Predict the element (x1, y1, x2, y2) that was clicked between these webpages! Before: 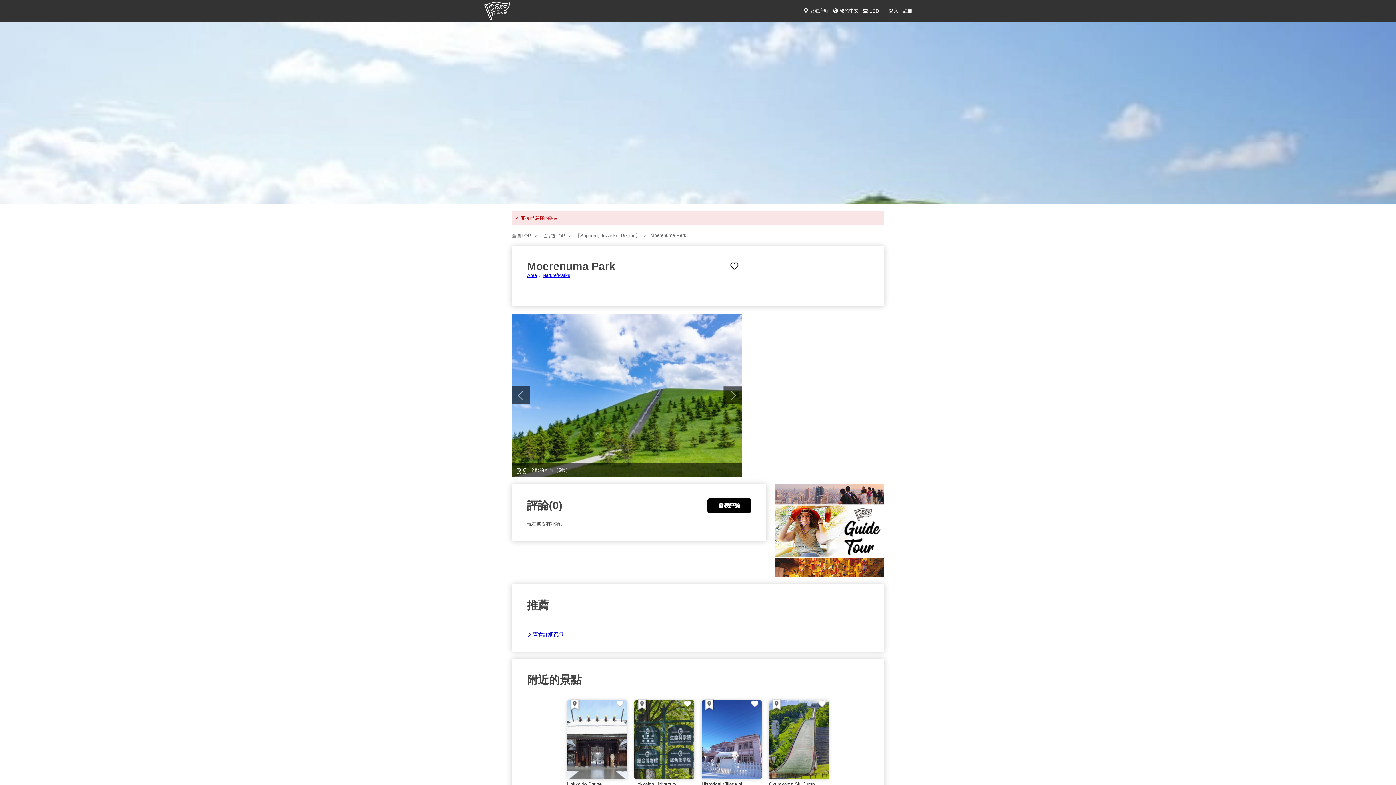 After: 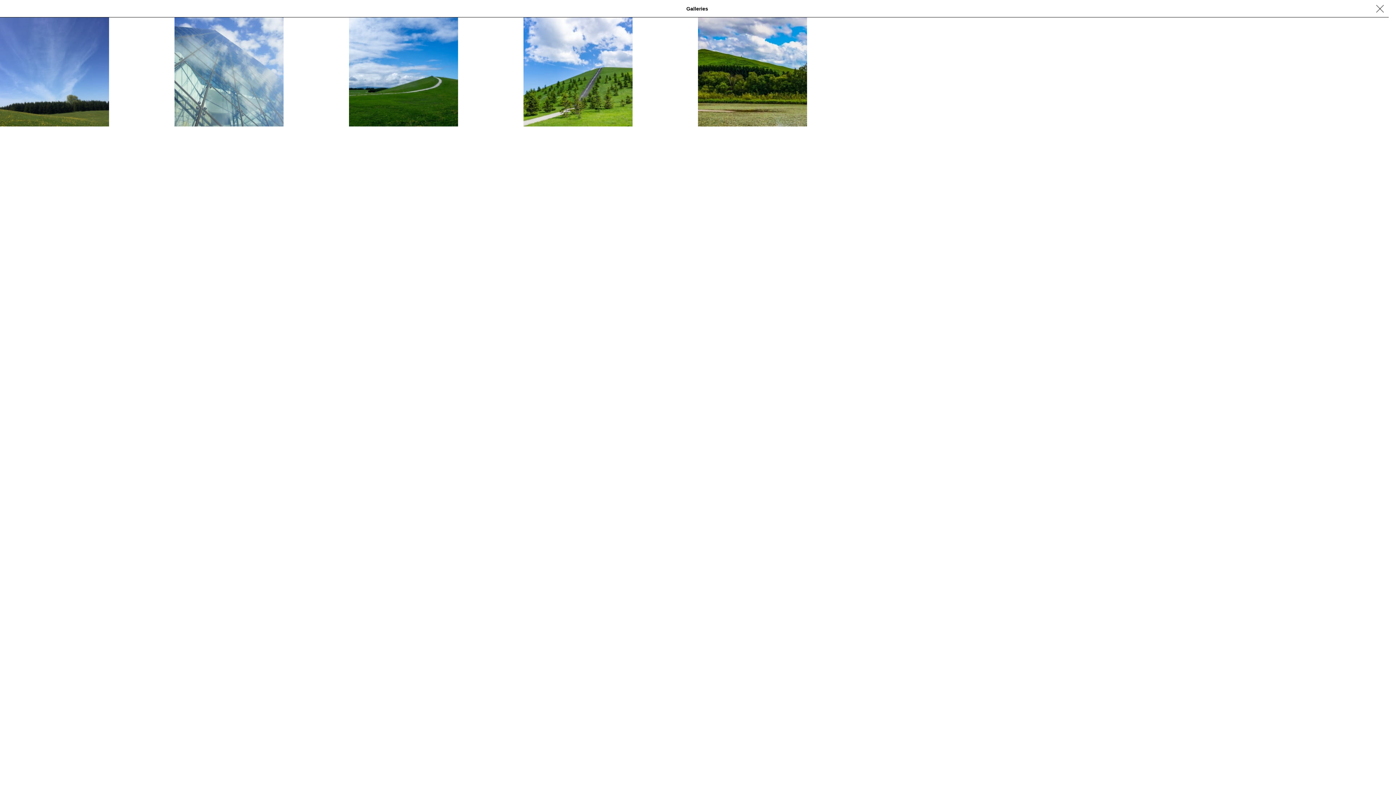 Action: label: 全部的照片（5張） bbox: (530, 467, 570, 473)